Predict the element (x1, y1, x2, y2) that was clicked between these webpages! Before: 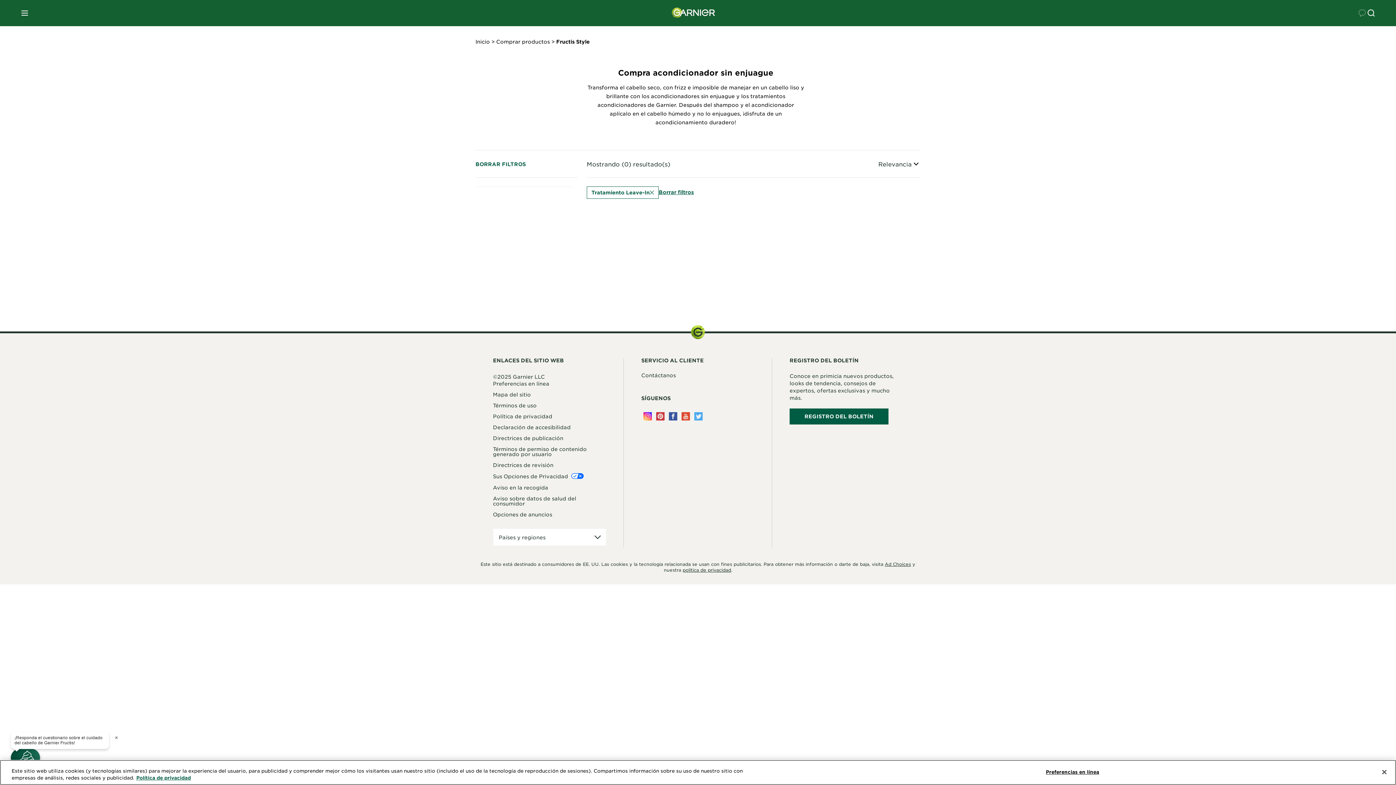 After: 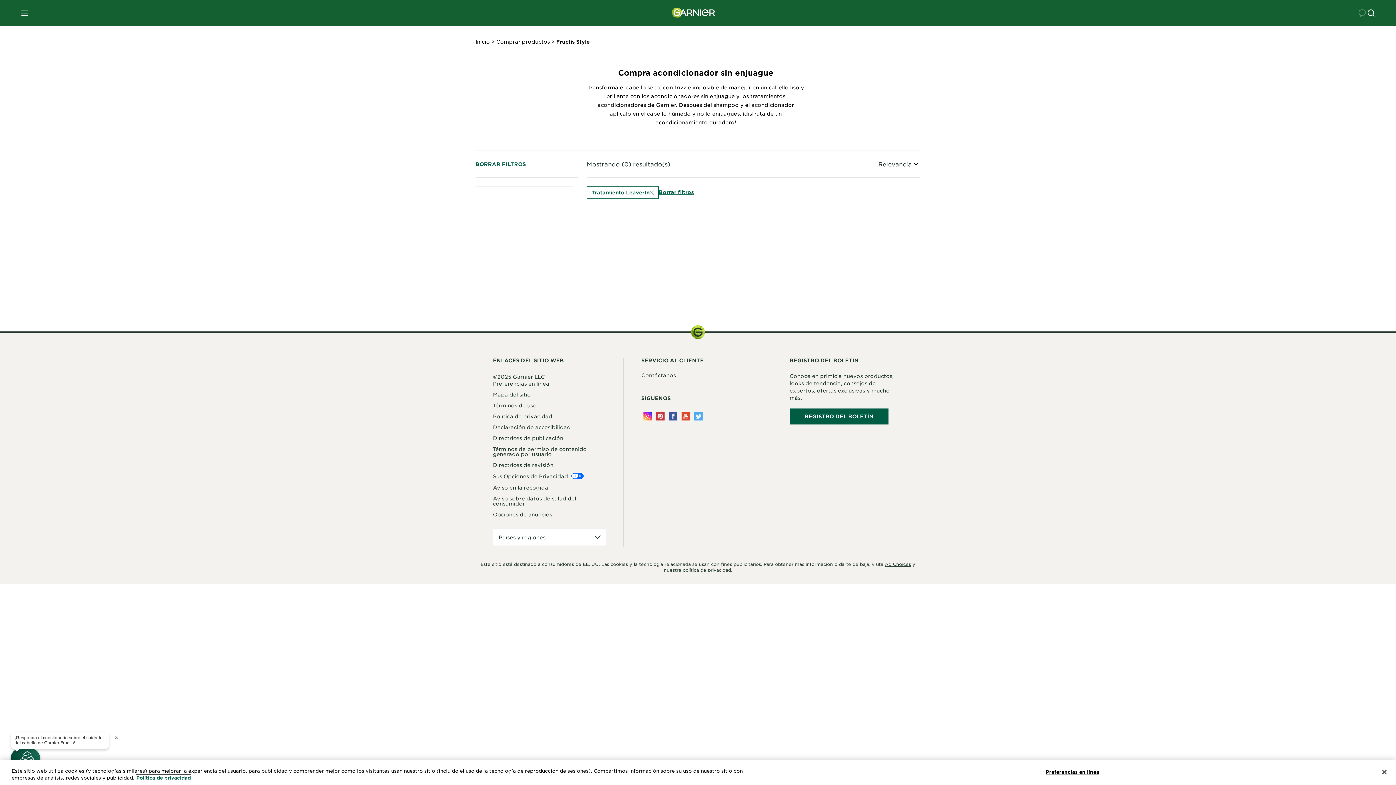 Action: bbox: (136, 775, 190, 781) label: Más información sobre su privacidad, se abre en una nueva pestaña